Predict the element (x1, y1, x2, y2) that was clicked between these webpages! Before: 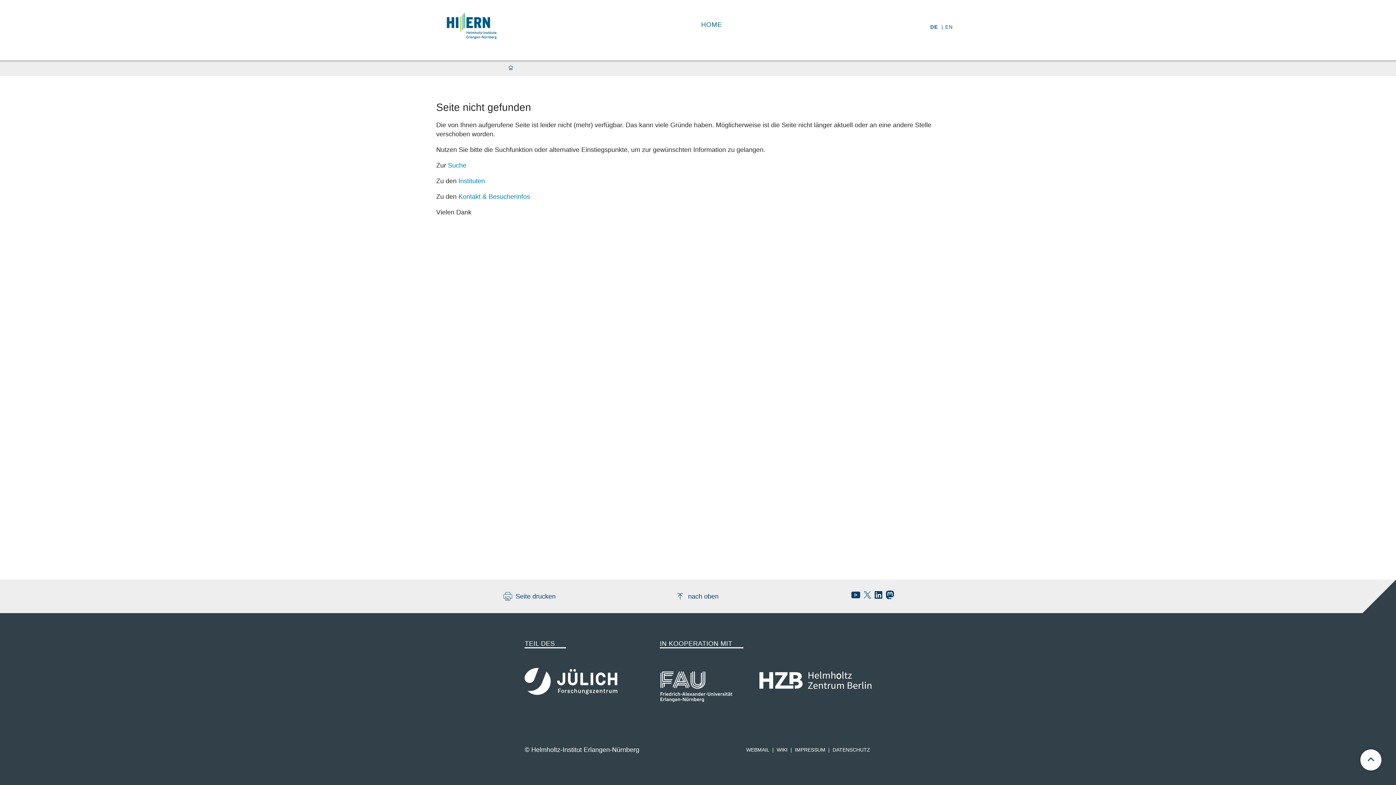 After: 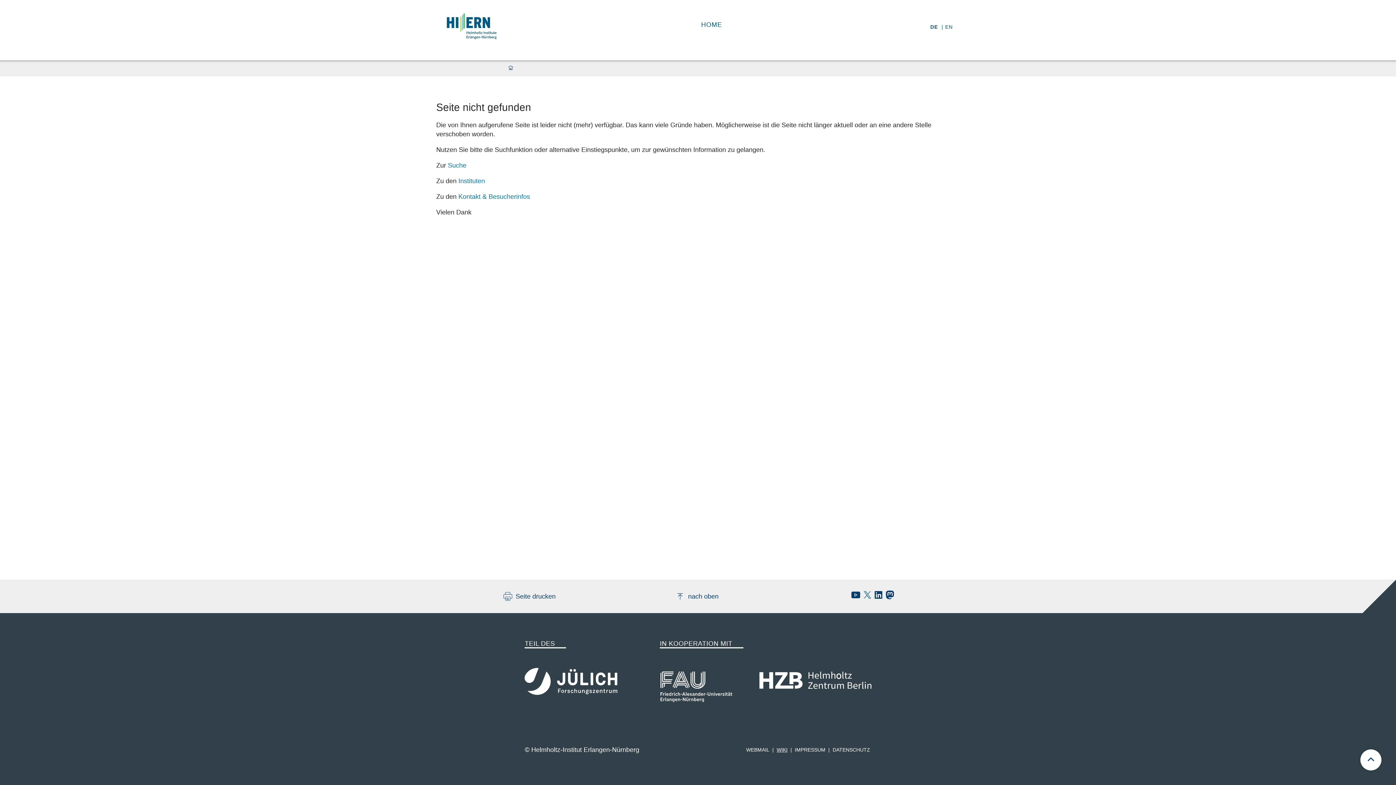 Action: label: hi-ern wiki bbox: (775, 747, 788, 753)